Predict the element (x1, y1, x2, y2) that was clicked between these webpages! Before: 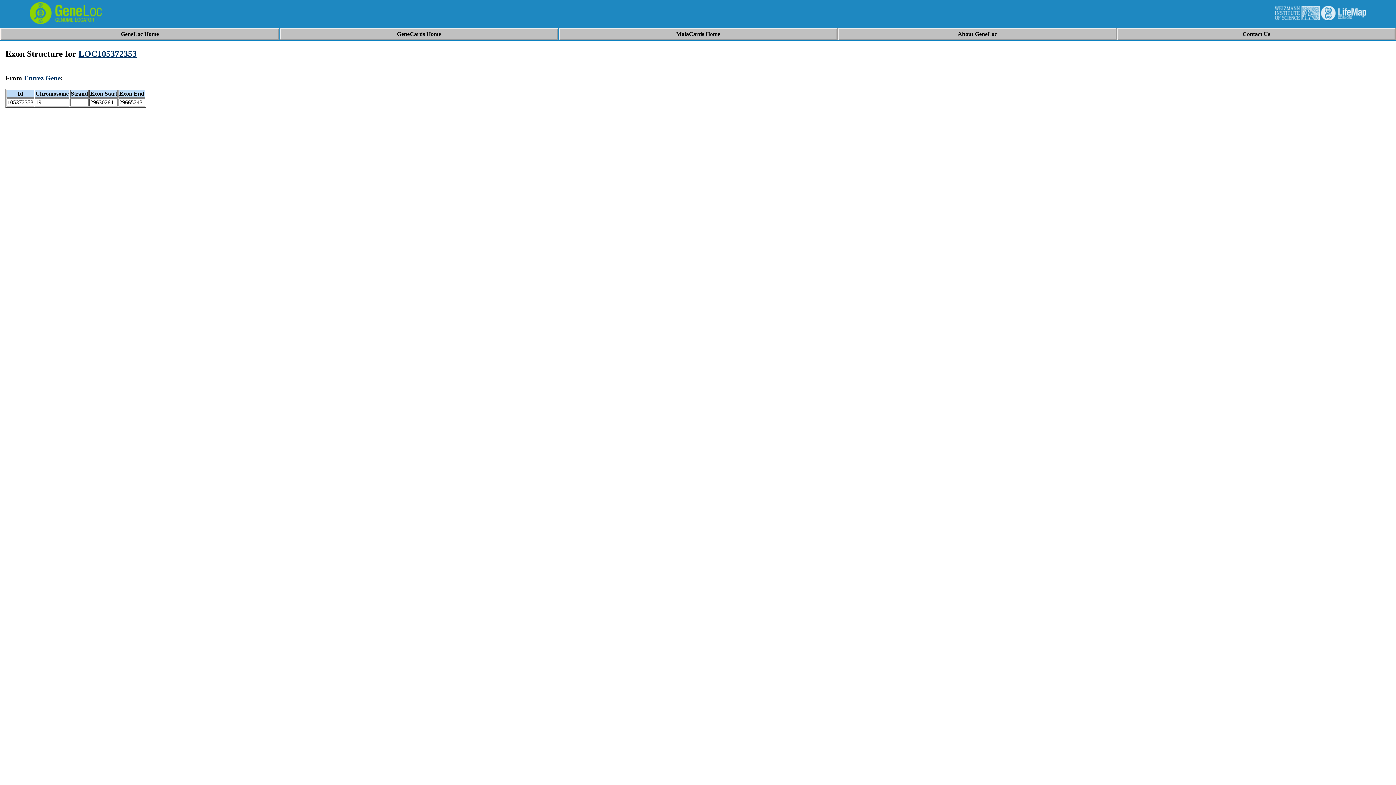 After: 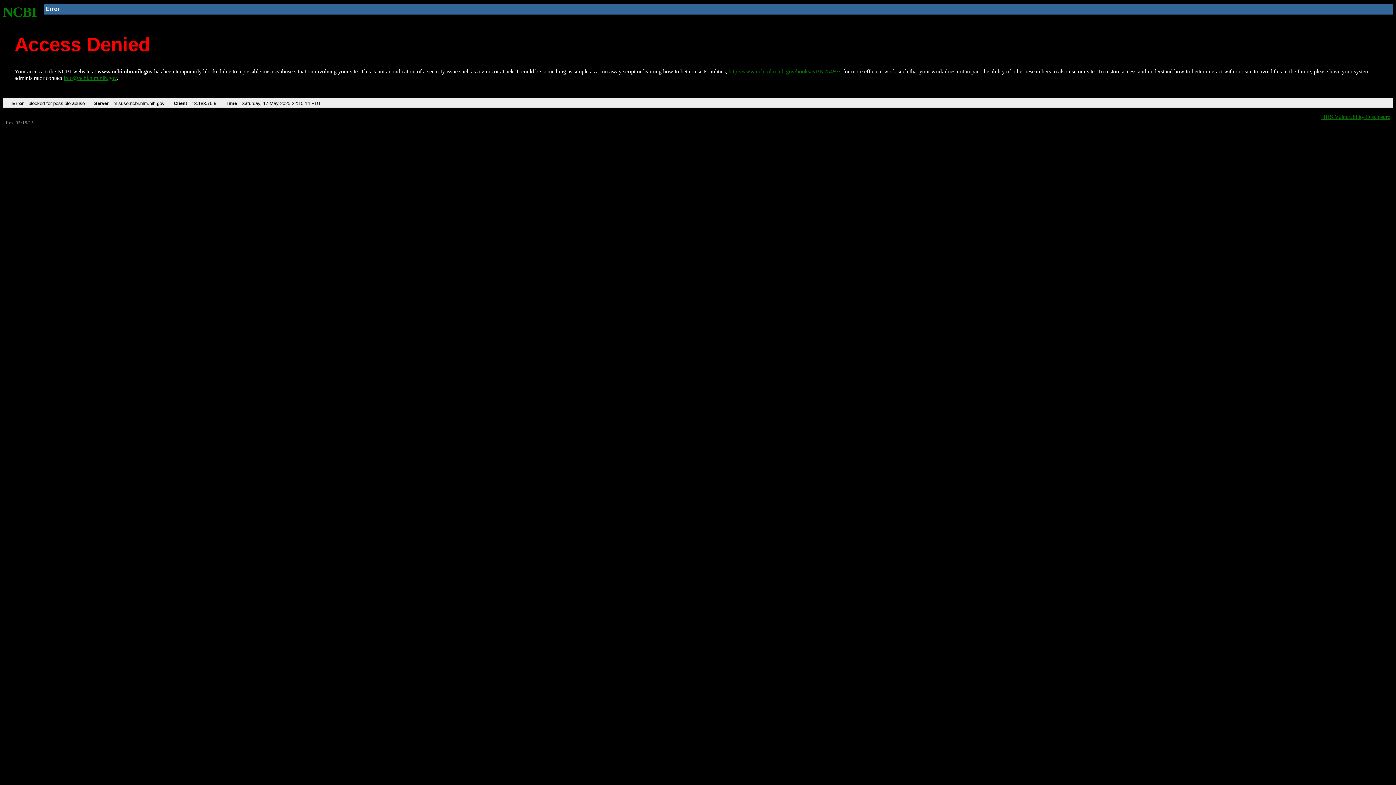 Action: label: Entrez Gene bbox: (24, 74, 60, 81)